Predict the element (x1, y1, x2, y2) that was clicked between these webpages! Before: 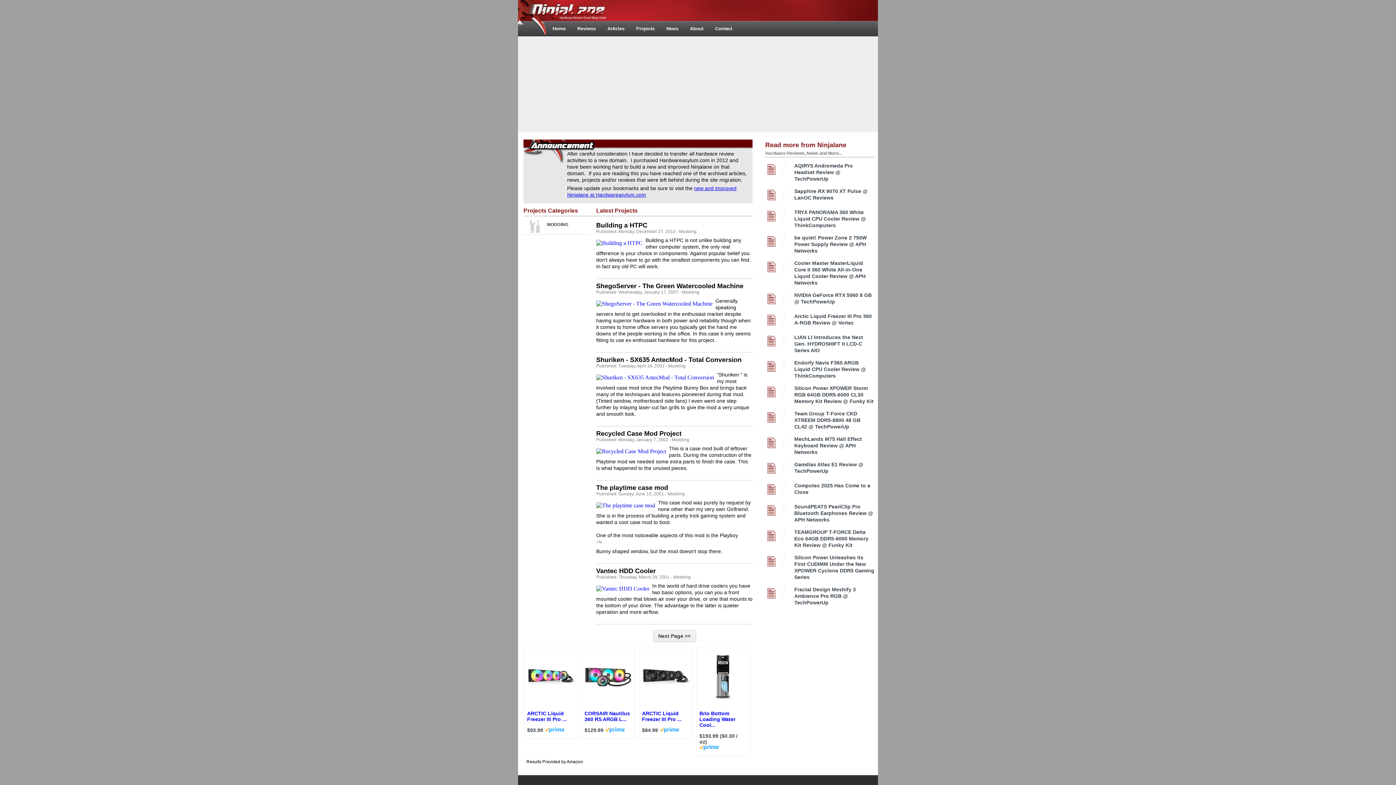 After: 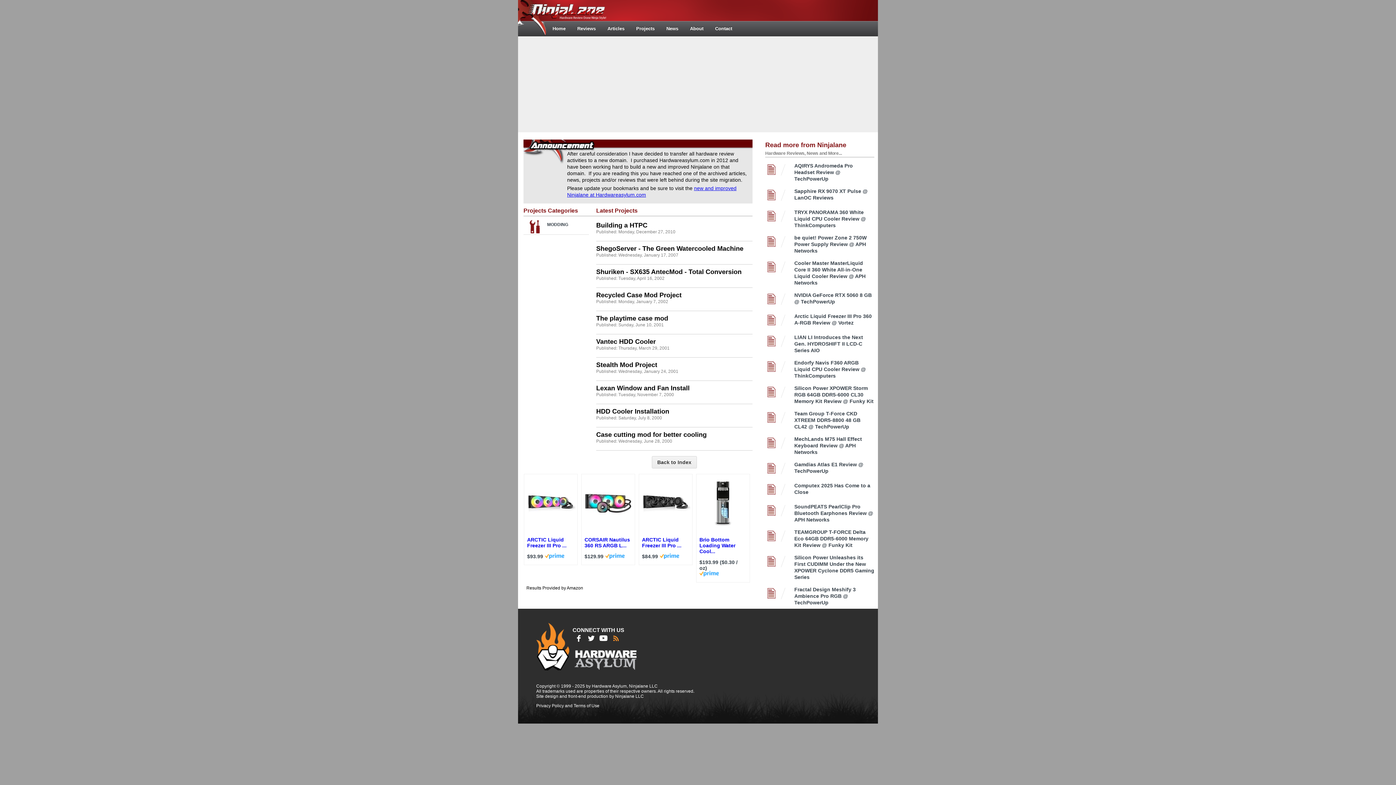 Action: bbox: (547, 223, 587, 228) label: MODDING